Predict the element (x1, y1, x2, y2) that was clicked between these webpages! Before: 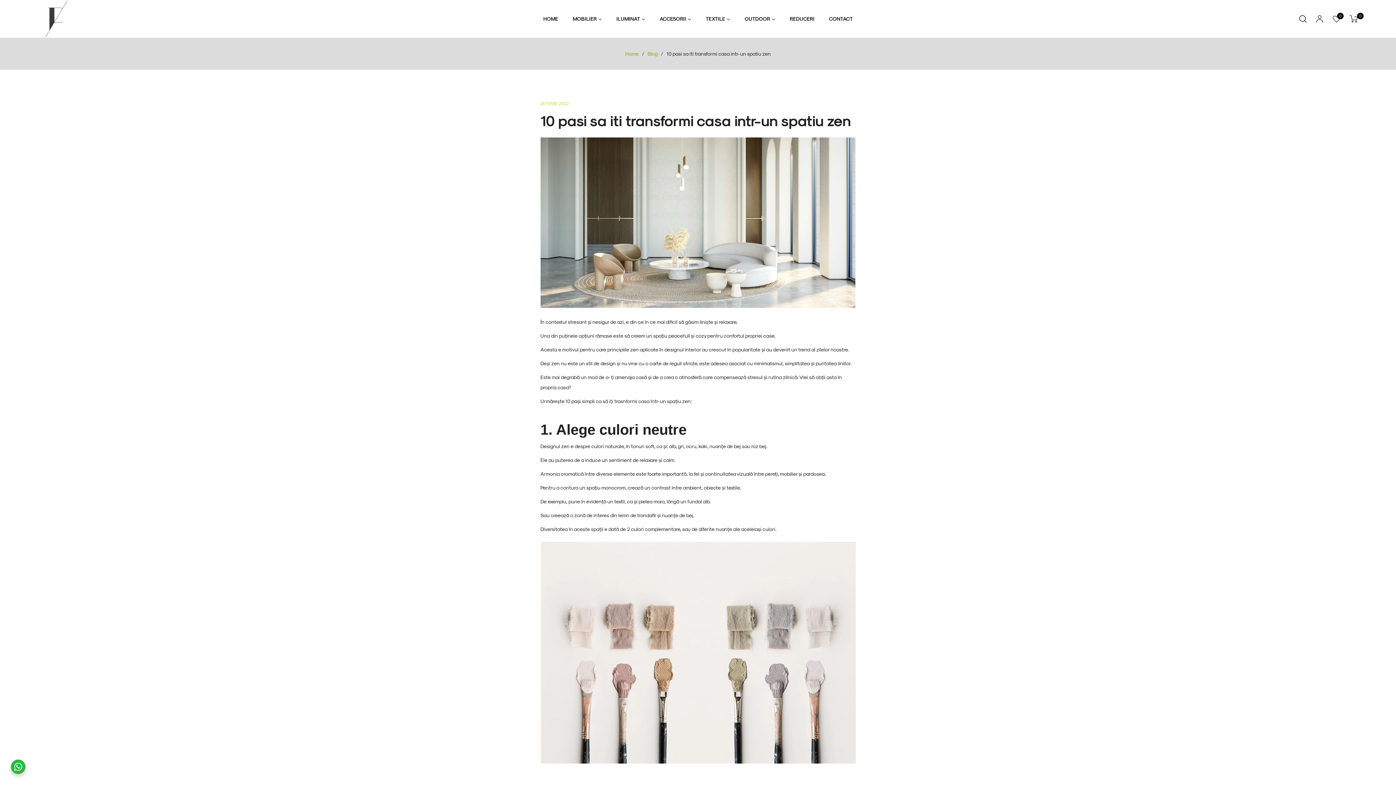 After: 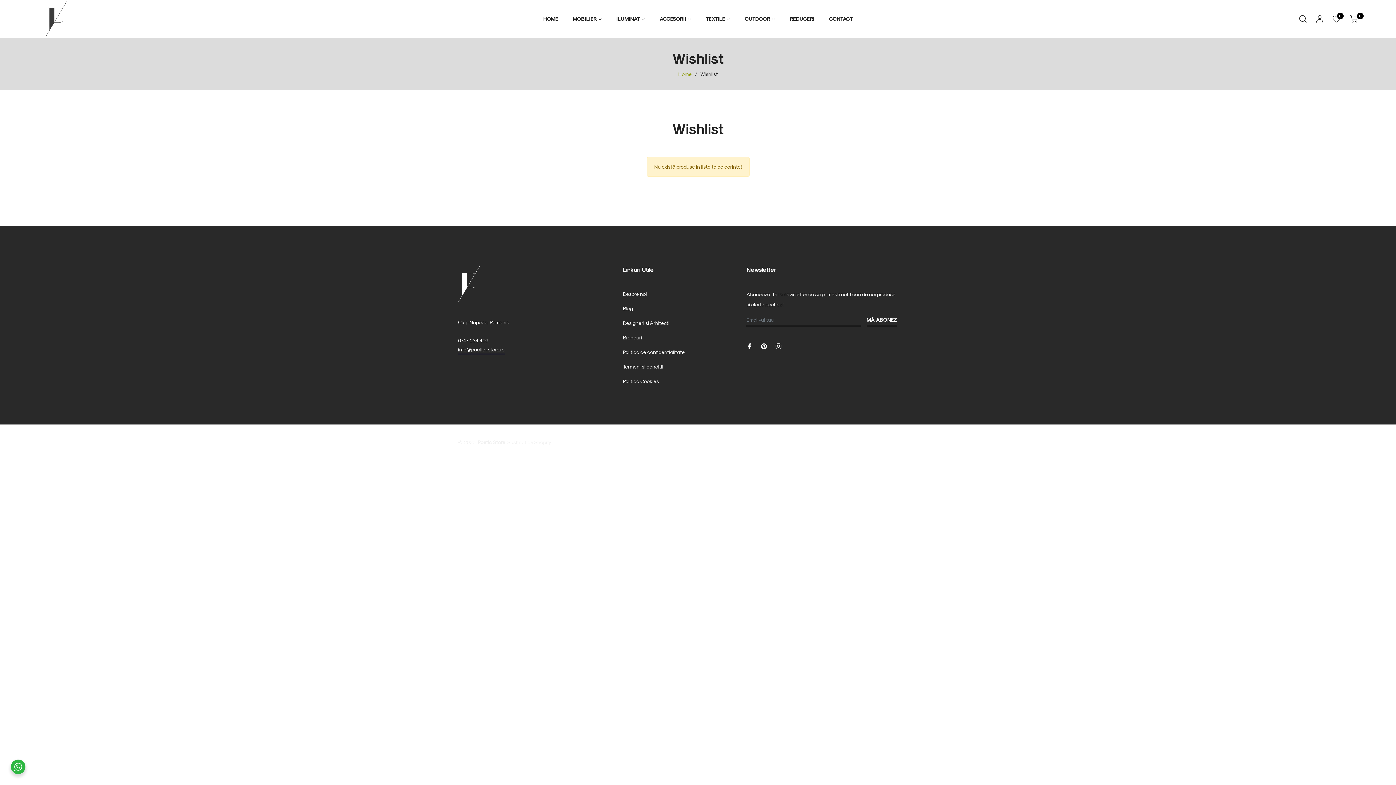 Action: bbox: (1328, 10, 1345, 27) label: 0